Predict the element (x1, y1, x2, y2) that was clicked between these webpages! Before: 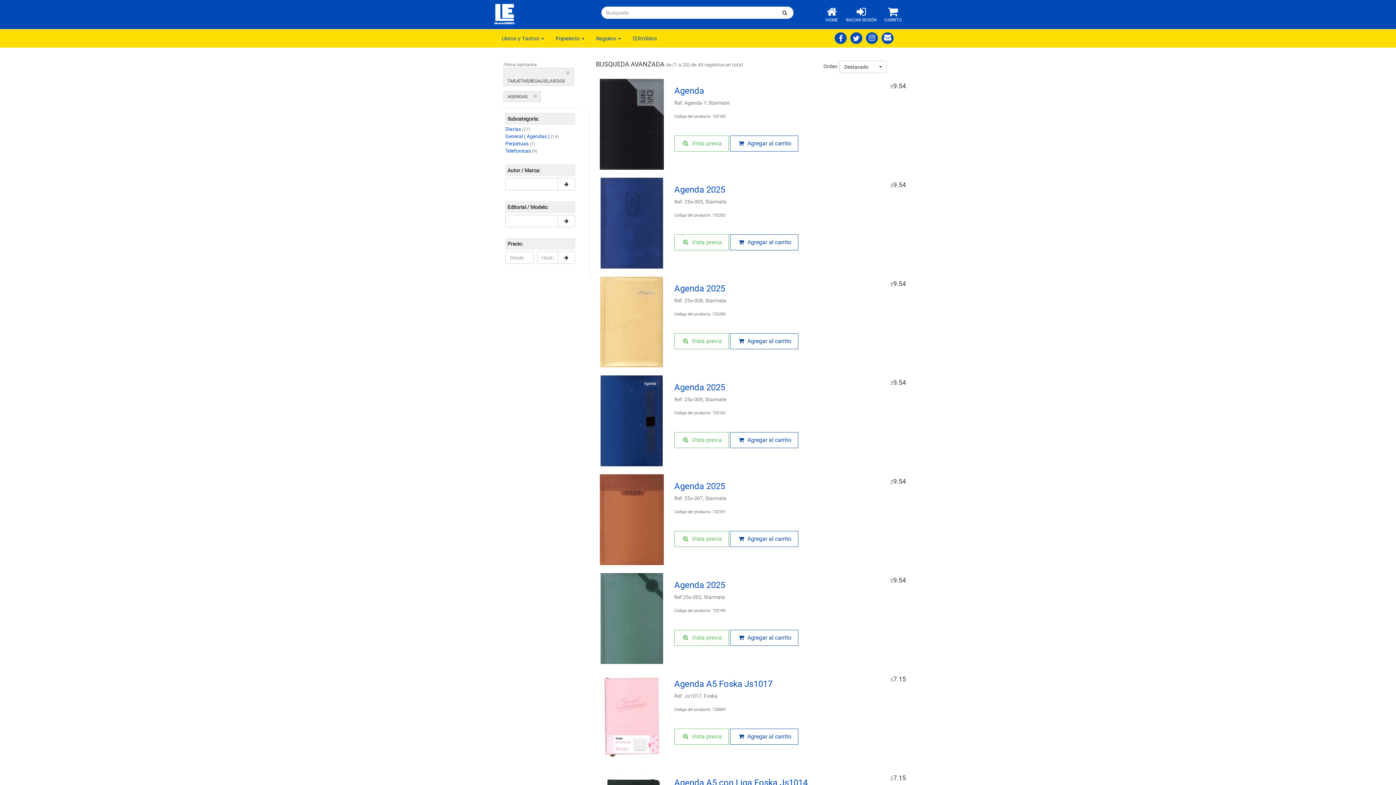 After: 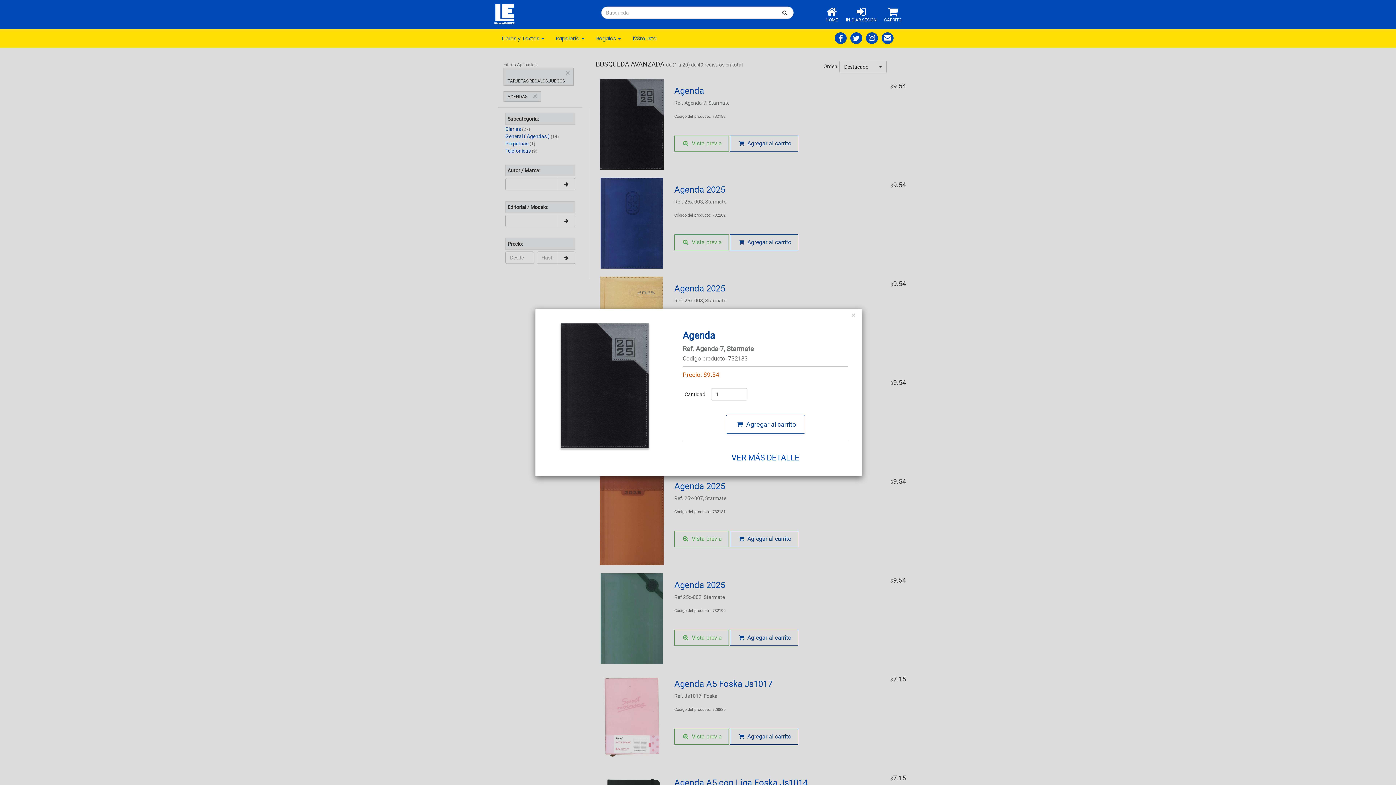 Action: label:  Vista previa bbox: (674, 135, 729, 151)